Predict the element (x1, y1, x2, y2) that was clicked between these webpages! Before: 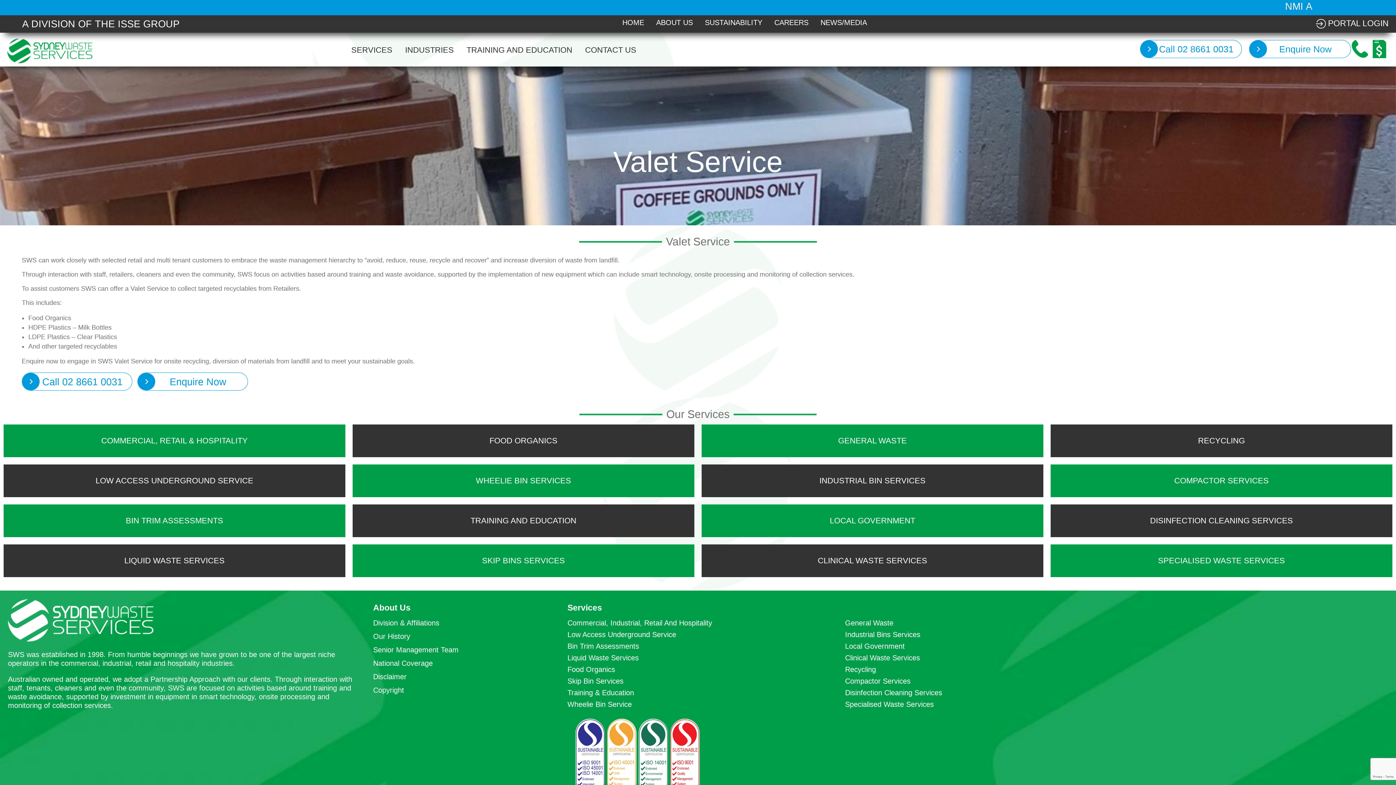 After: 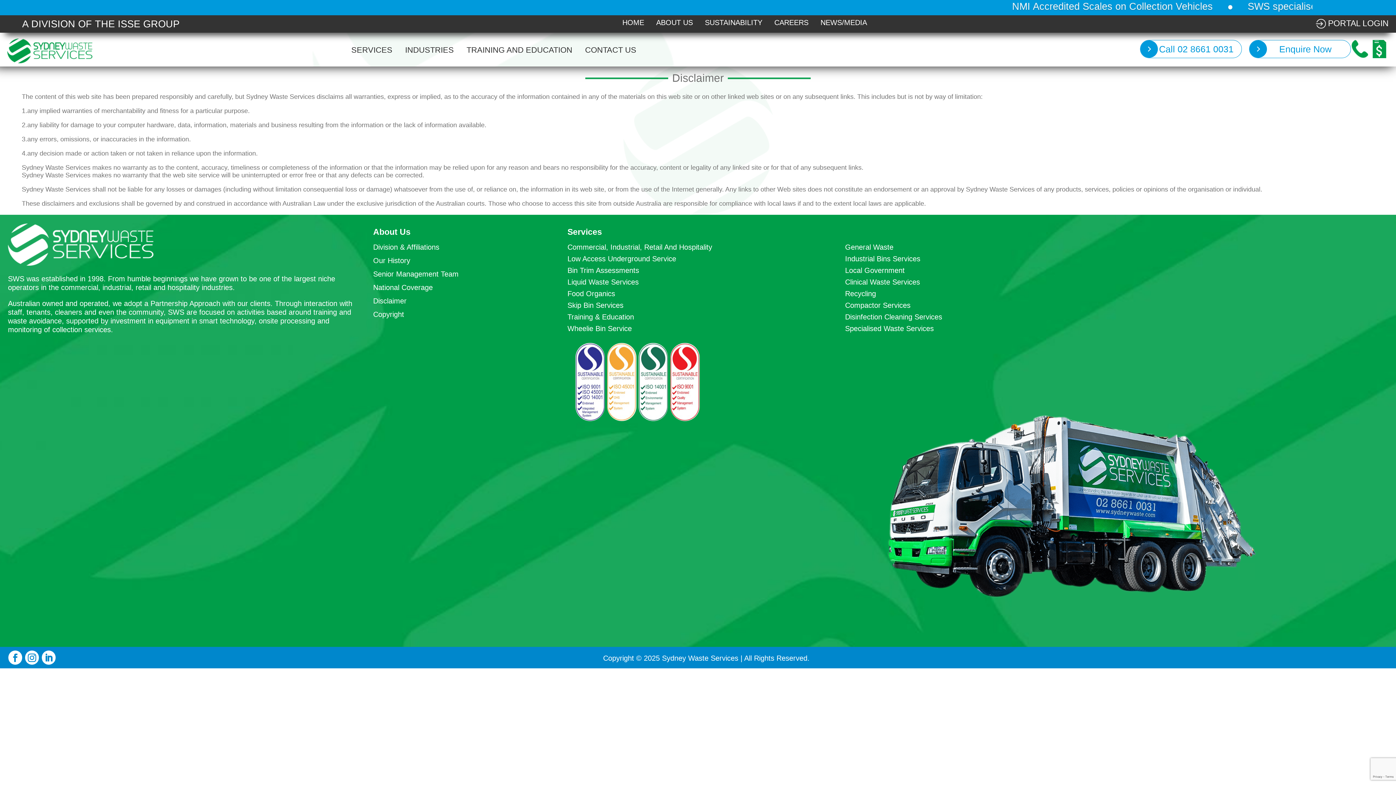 Action: label: Disclaimer bbox: (373, 672, 406, 681)